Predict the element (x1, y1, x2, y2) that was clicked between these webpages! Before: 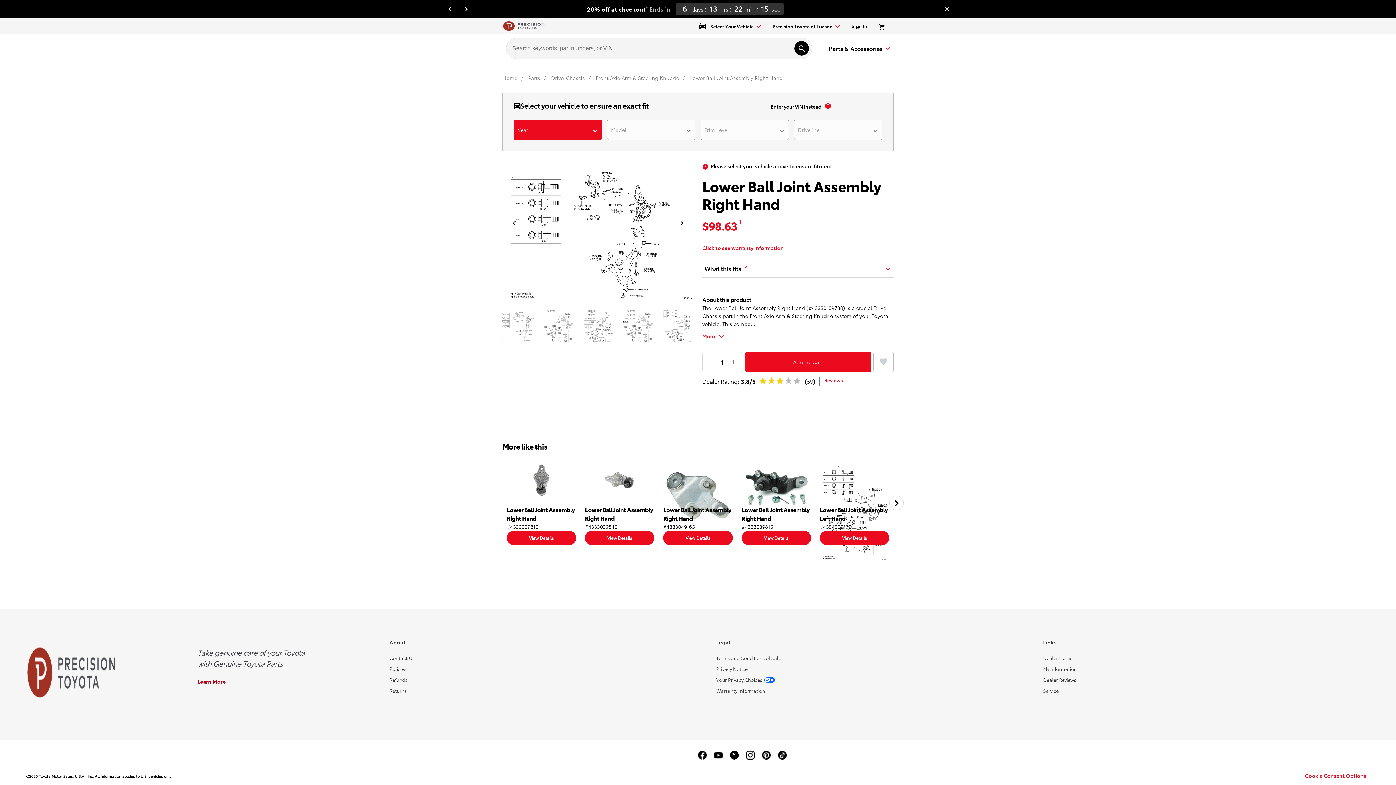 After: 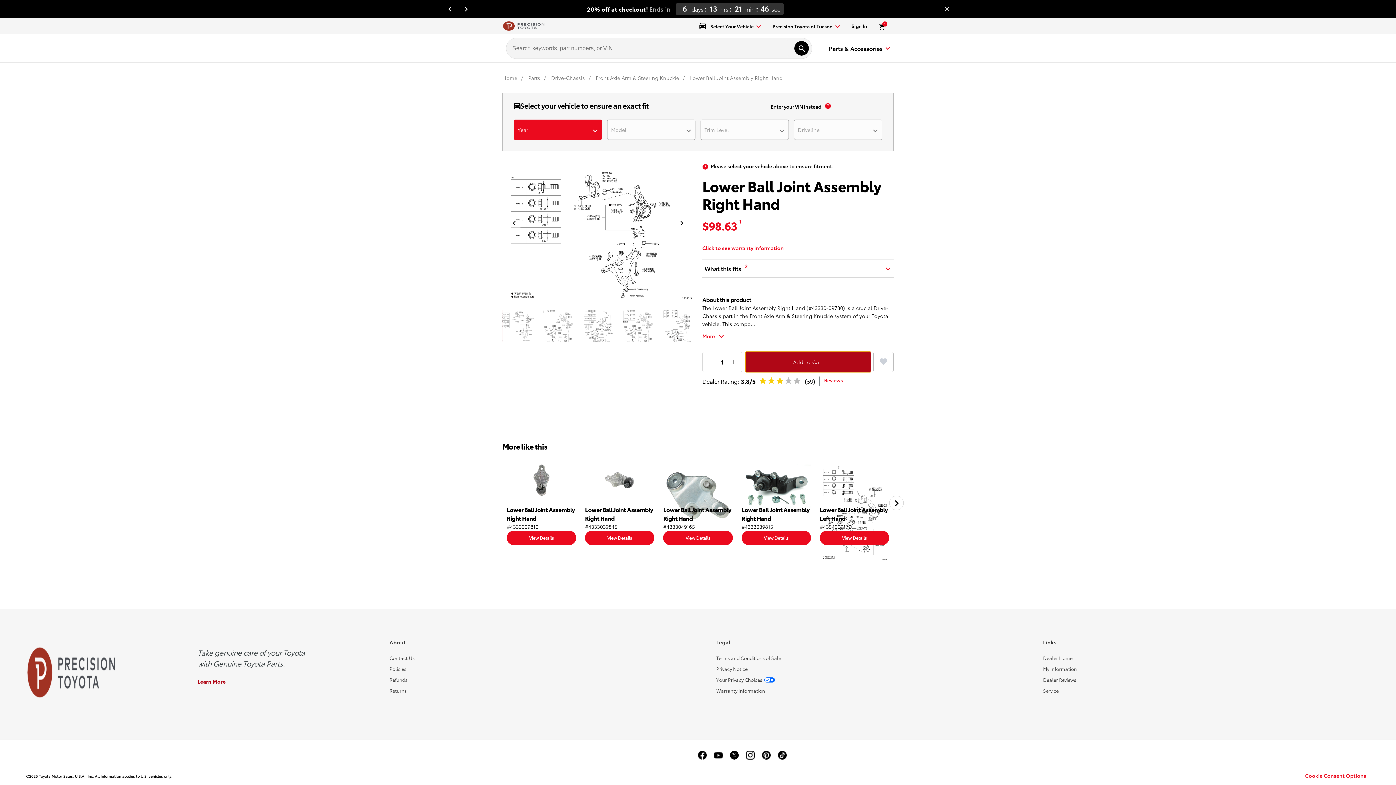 Action: bbox: (745, 352, 871, 372) label: Add to Cart